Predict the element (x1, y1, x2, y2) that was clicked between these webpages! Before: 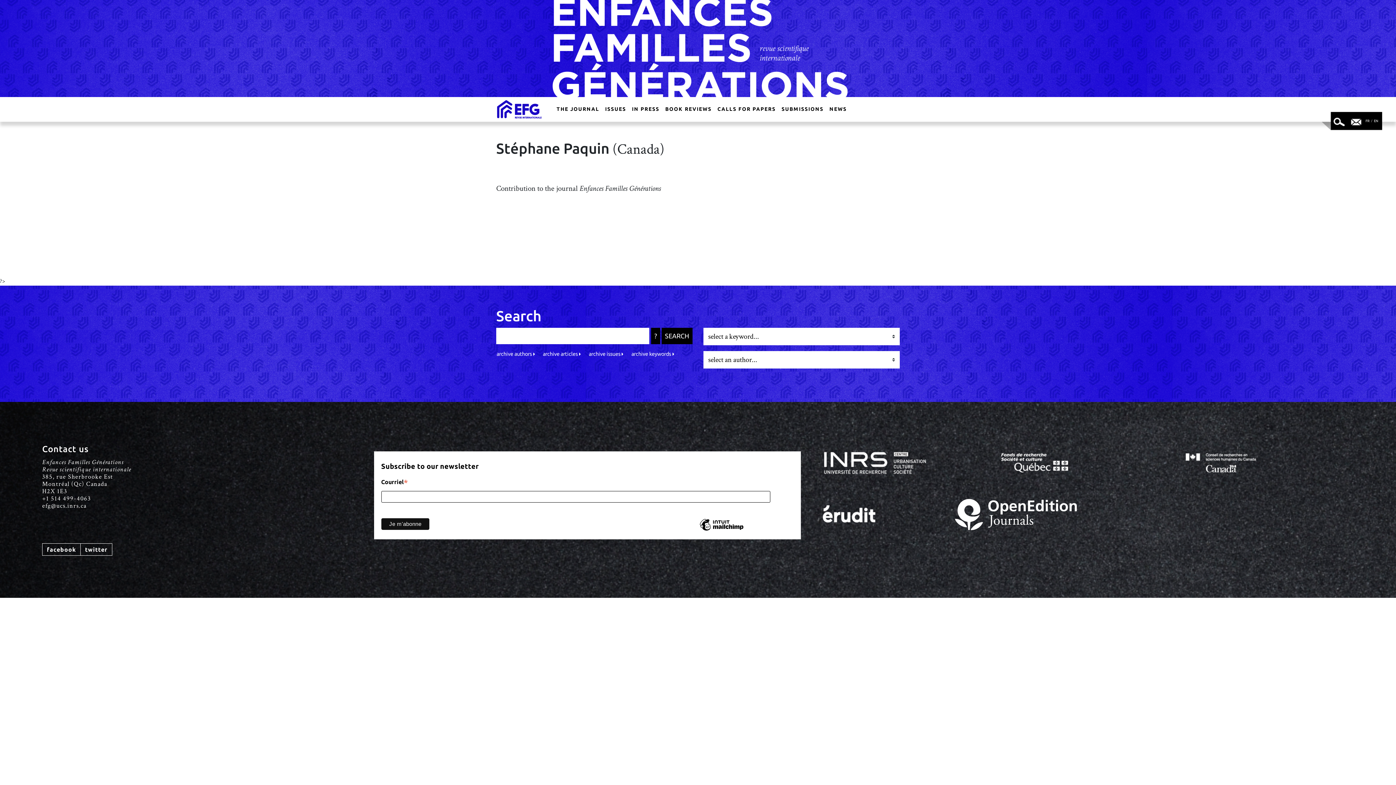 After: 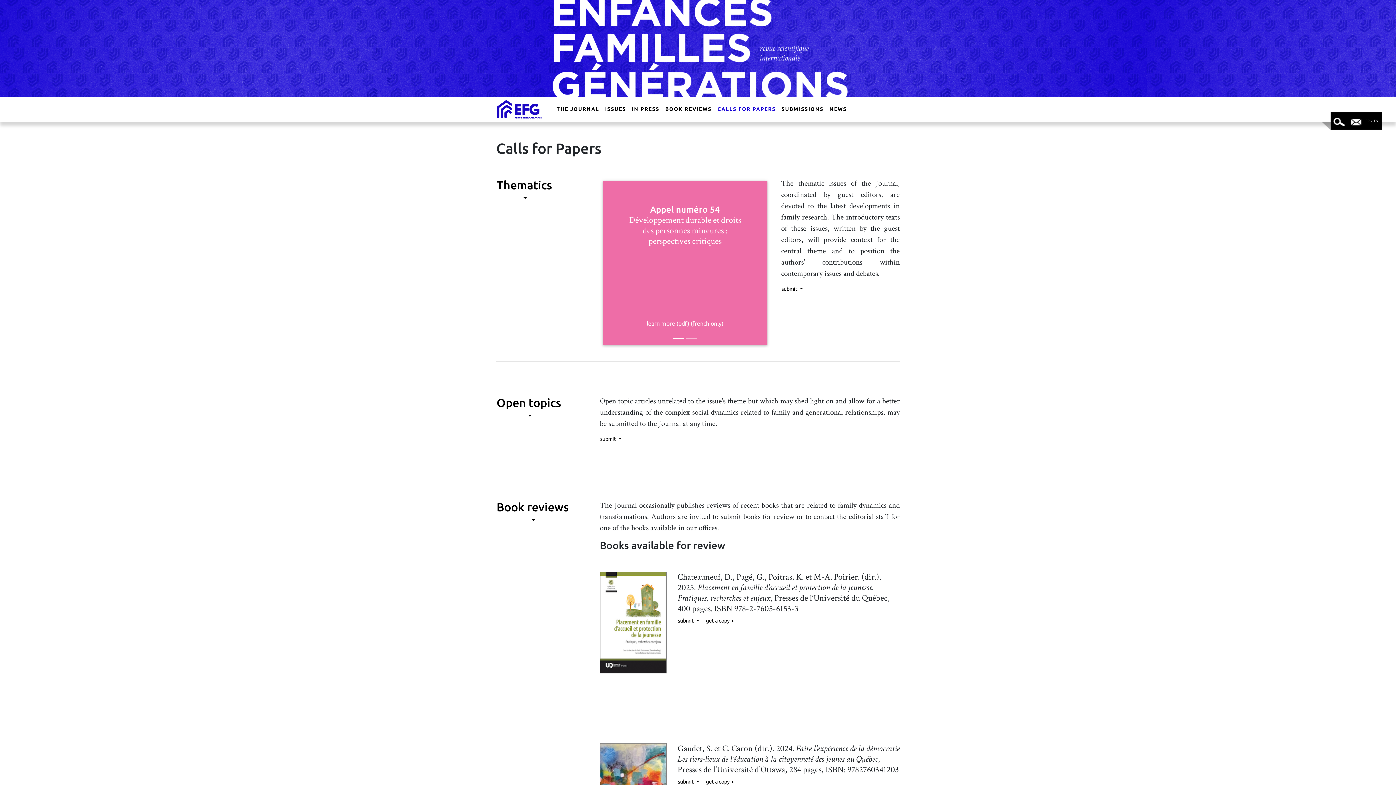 Action: bbox: (714, 102, 778, 116) label: CALLS FOR PAPERS